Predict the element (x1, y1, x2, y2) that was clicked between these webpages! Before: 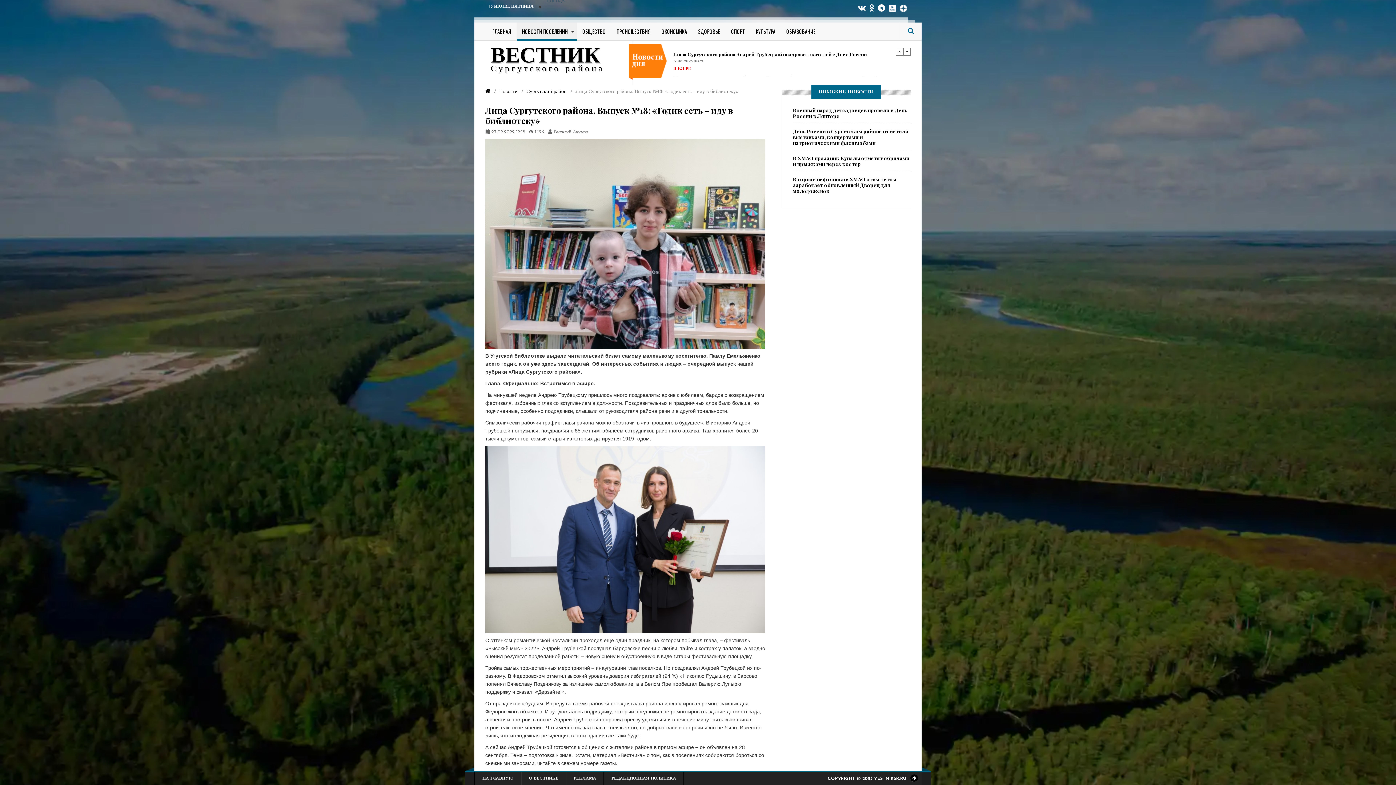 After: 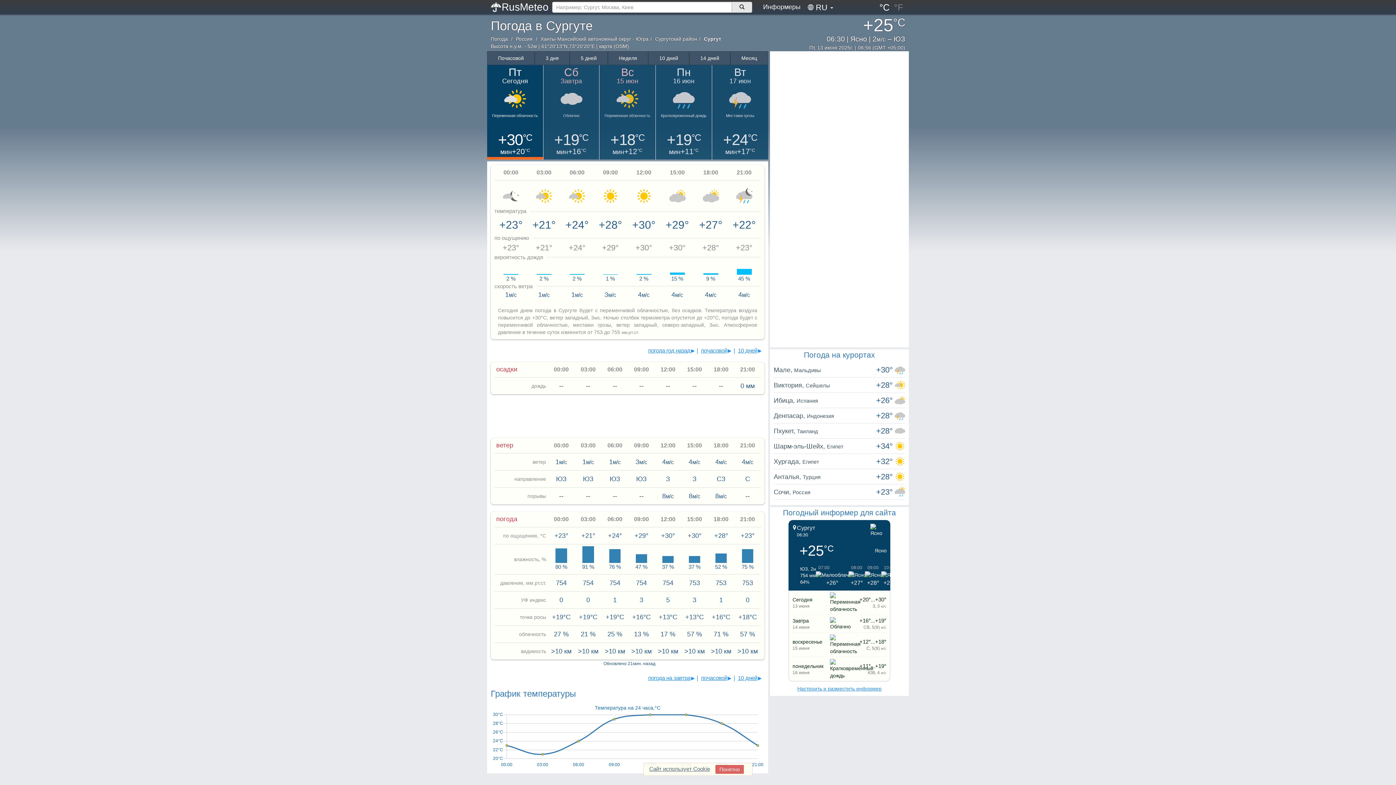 Action: label: ПОГОДА bbox: (546, -1, 565, 3)